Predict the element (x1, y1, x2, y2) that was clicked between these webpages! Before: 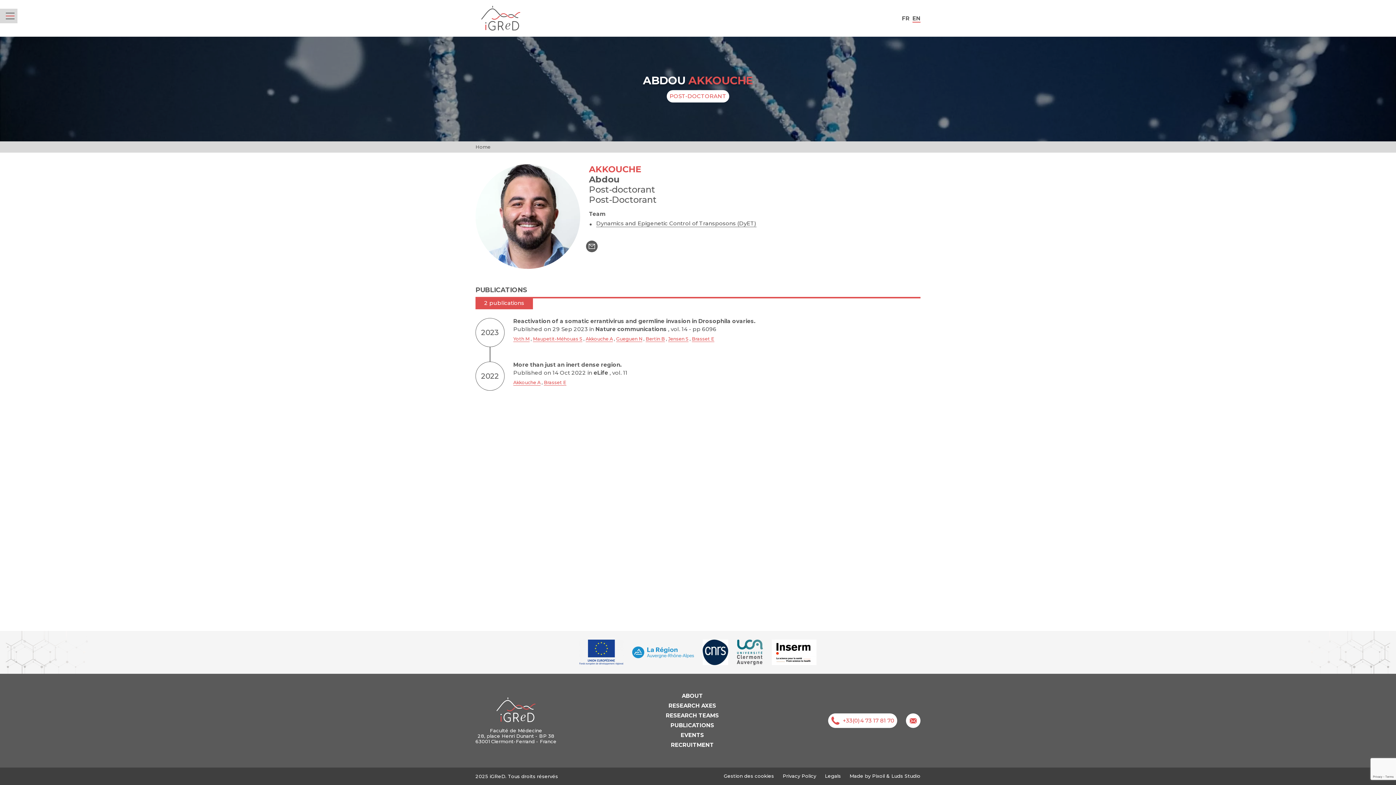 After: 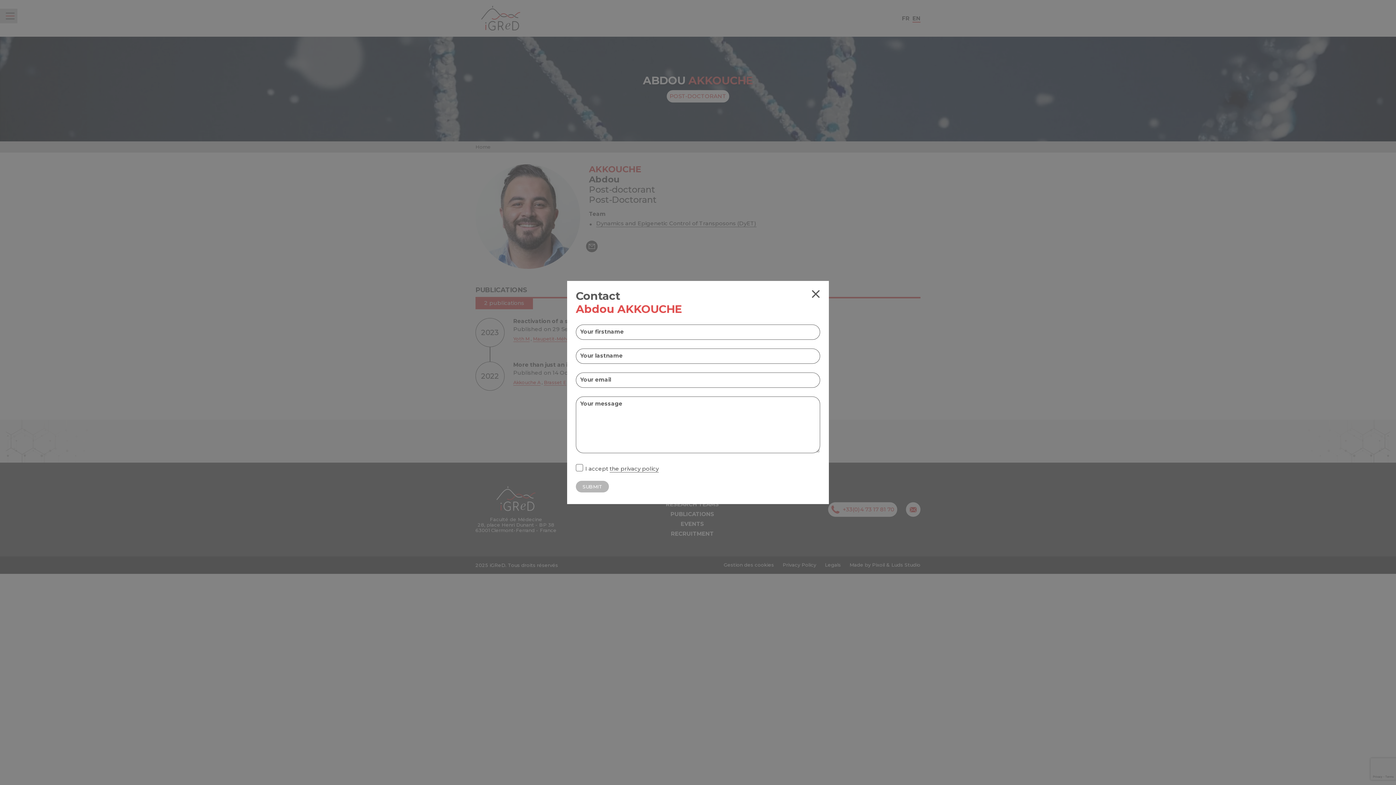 Action: bbox: (586, 240, 597, 252)